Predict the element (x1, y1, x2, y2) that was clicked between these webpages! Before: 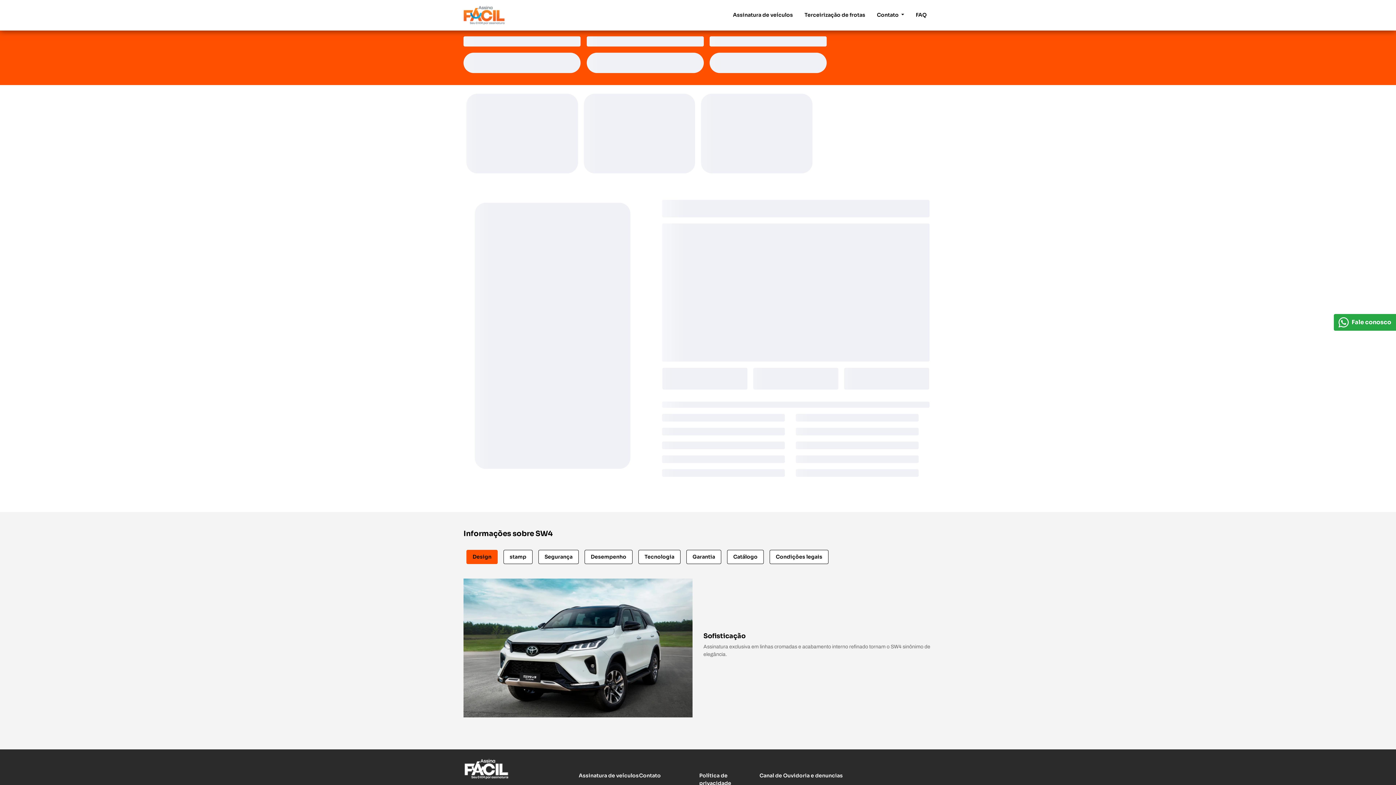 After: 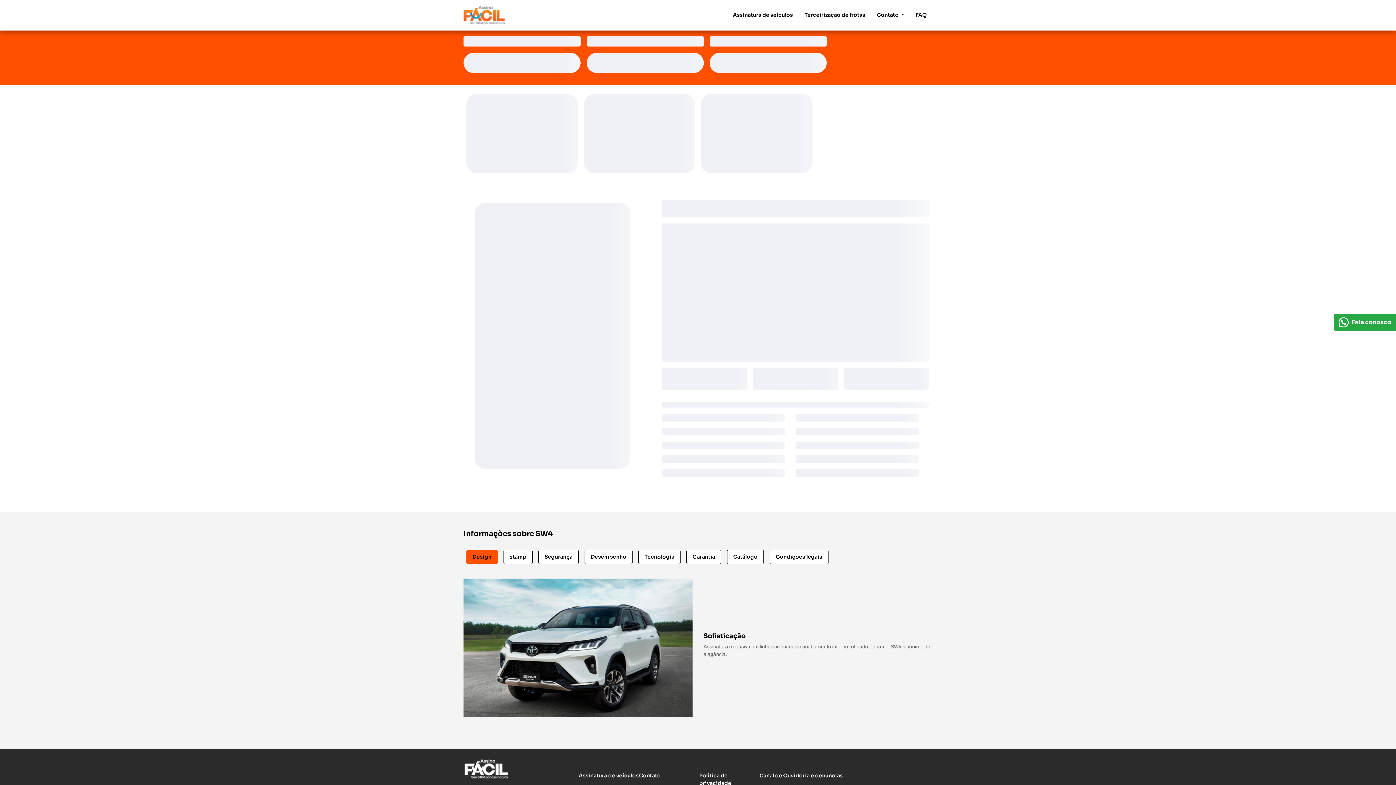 Action: bbox: (466, 550, 497, 564) label: Design